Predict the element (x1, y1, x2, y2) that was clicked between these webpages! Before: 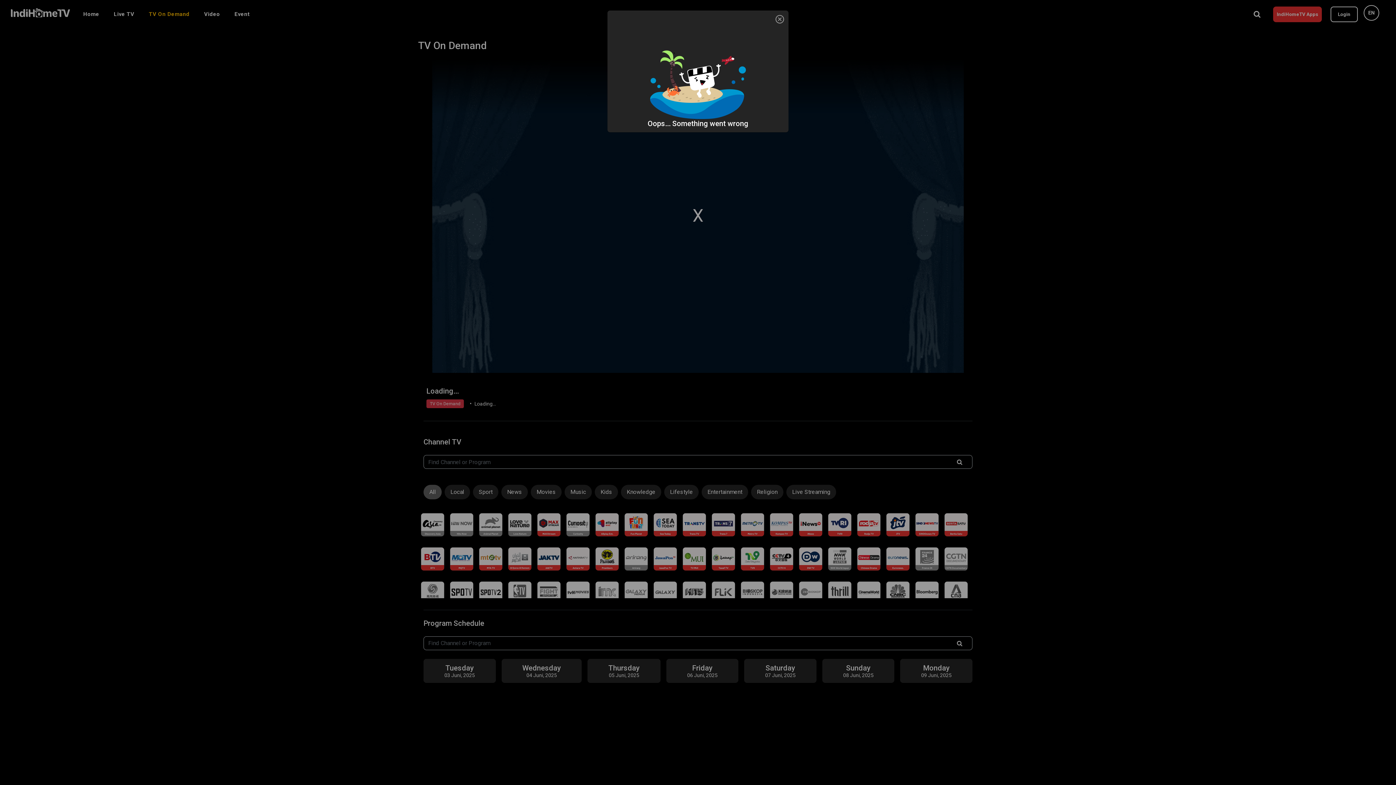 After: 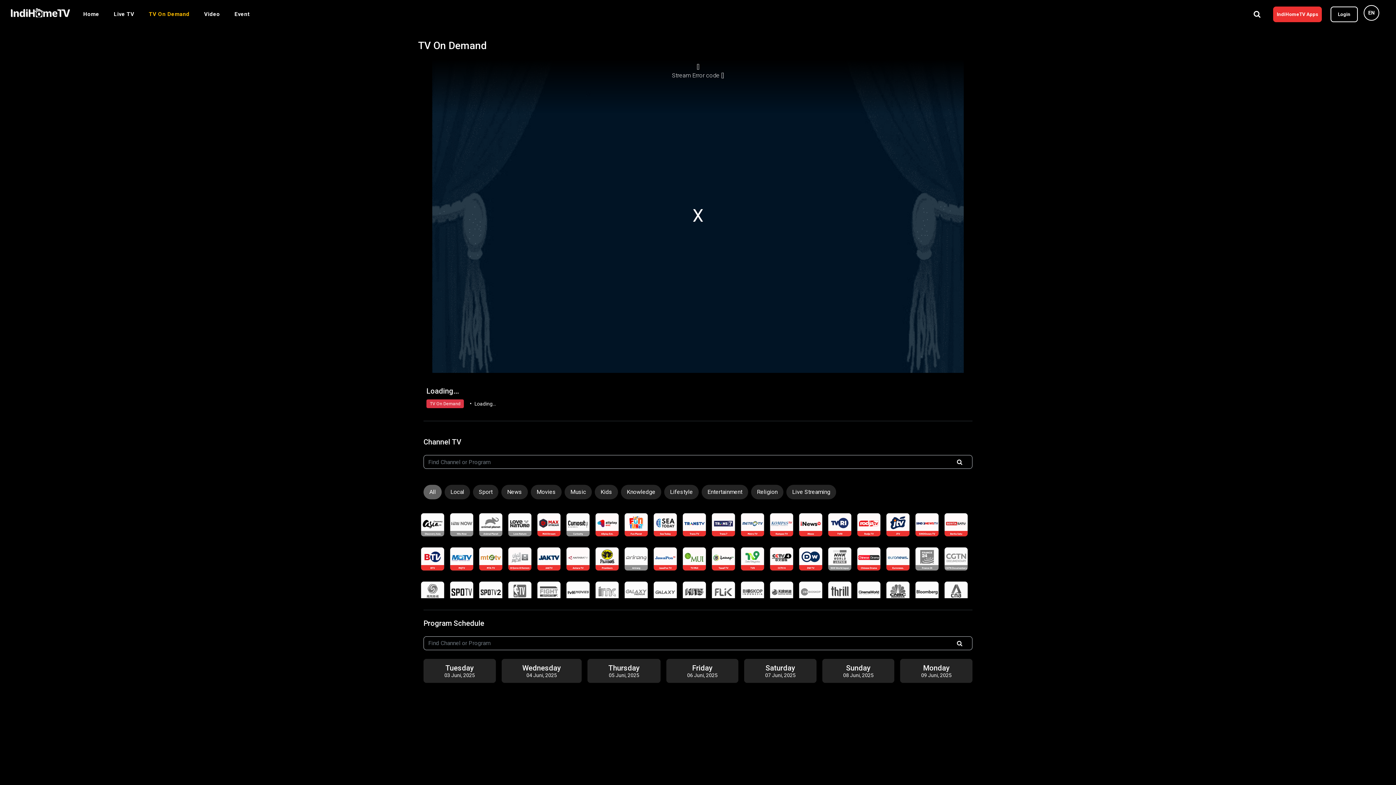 Action: label: Close bbox: (774, 13, 785, 25)